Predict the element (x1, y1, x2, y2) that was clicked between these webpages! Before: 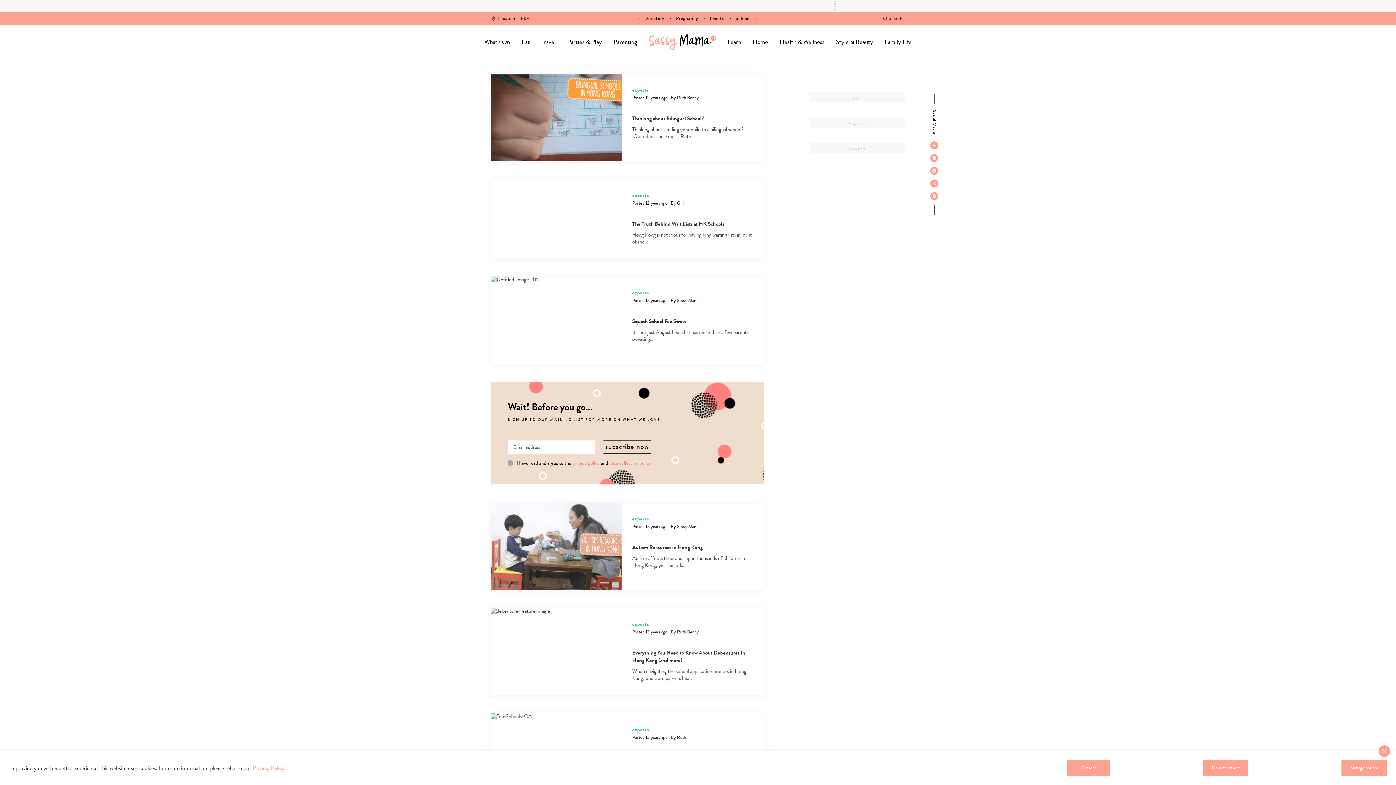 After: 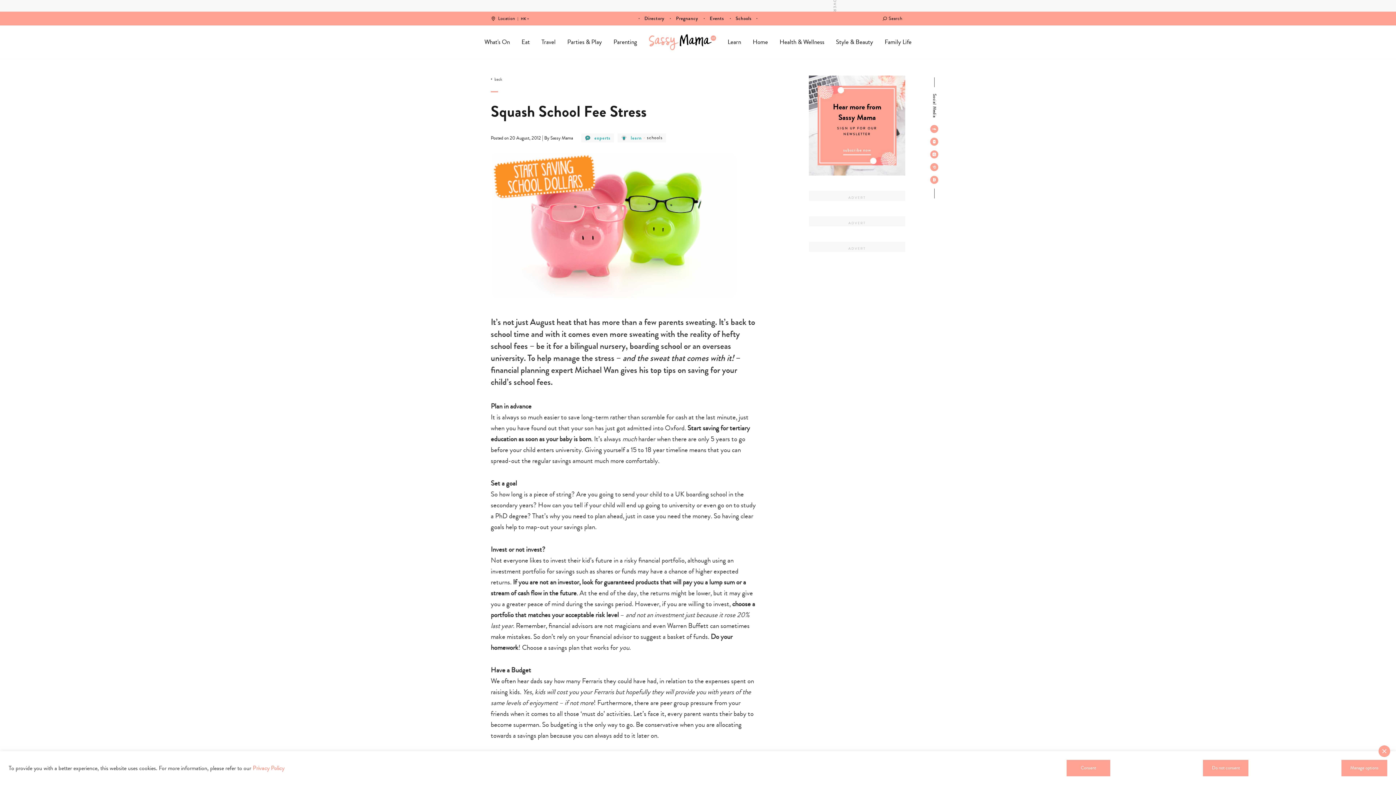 Action: label: Squash School Fee Stress
It’s not just August heat that has more than a few parents sweating.… bbox: (632, 317, 752, 342)